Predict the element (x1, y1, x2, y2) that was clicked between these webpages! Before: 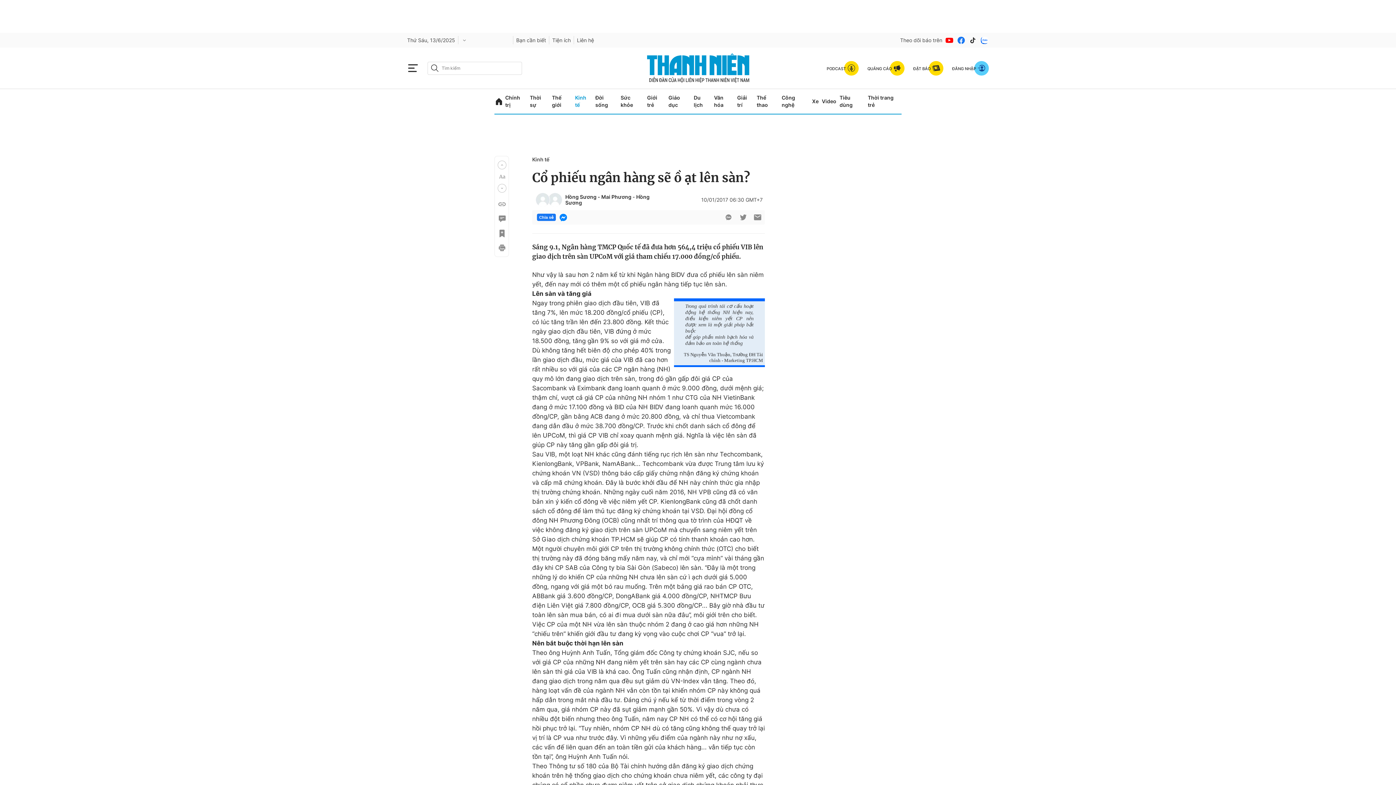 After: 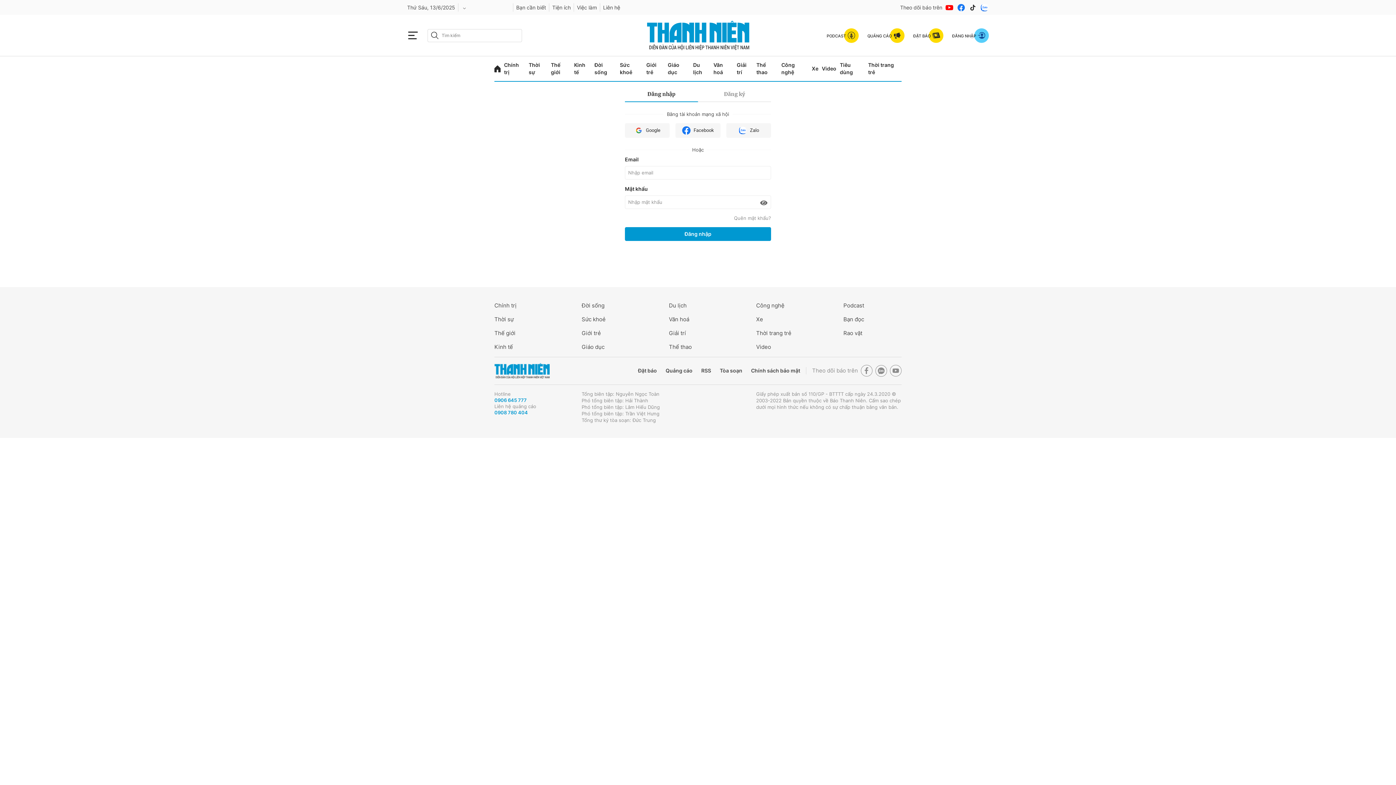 Action: bbox: (952, 60, 989, 75) label: ĐĂNG NHẬP